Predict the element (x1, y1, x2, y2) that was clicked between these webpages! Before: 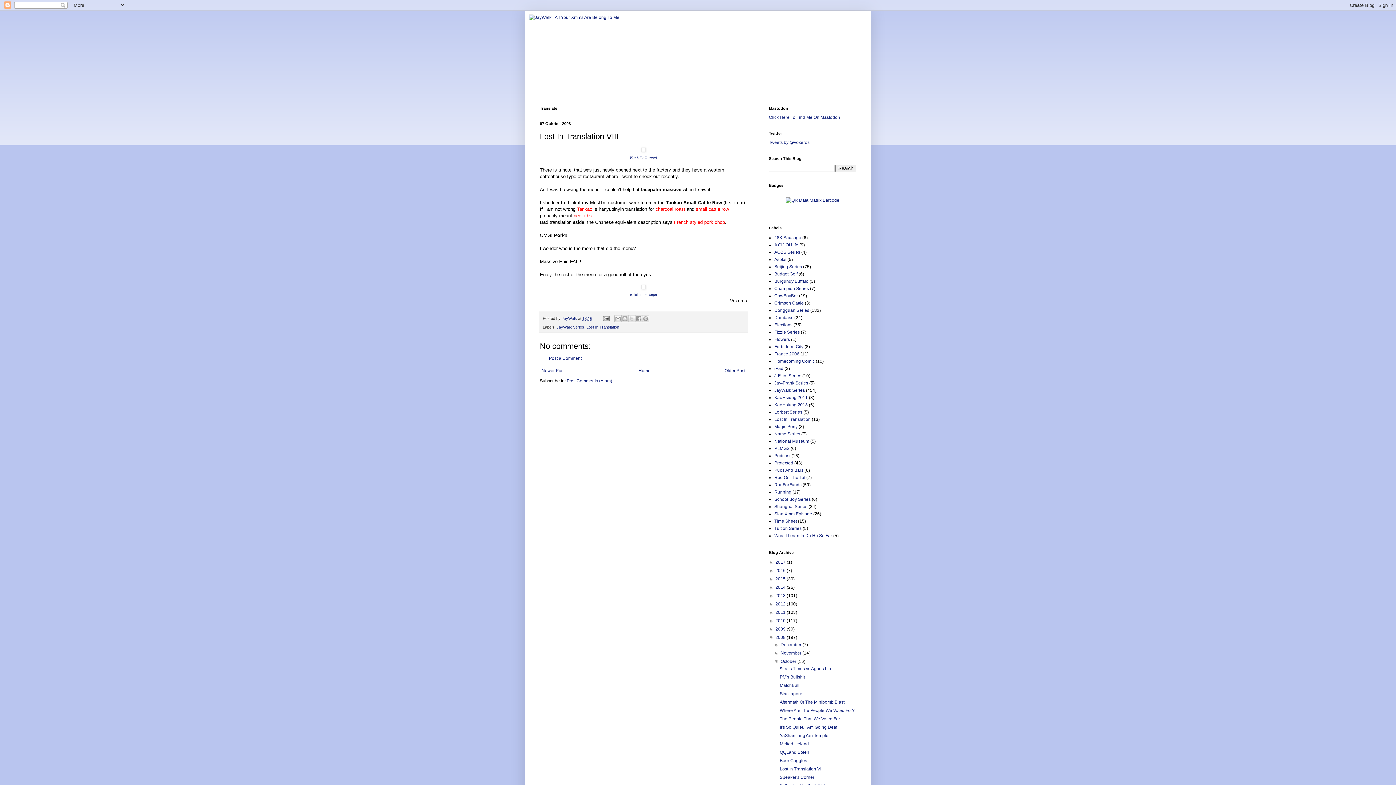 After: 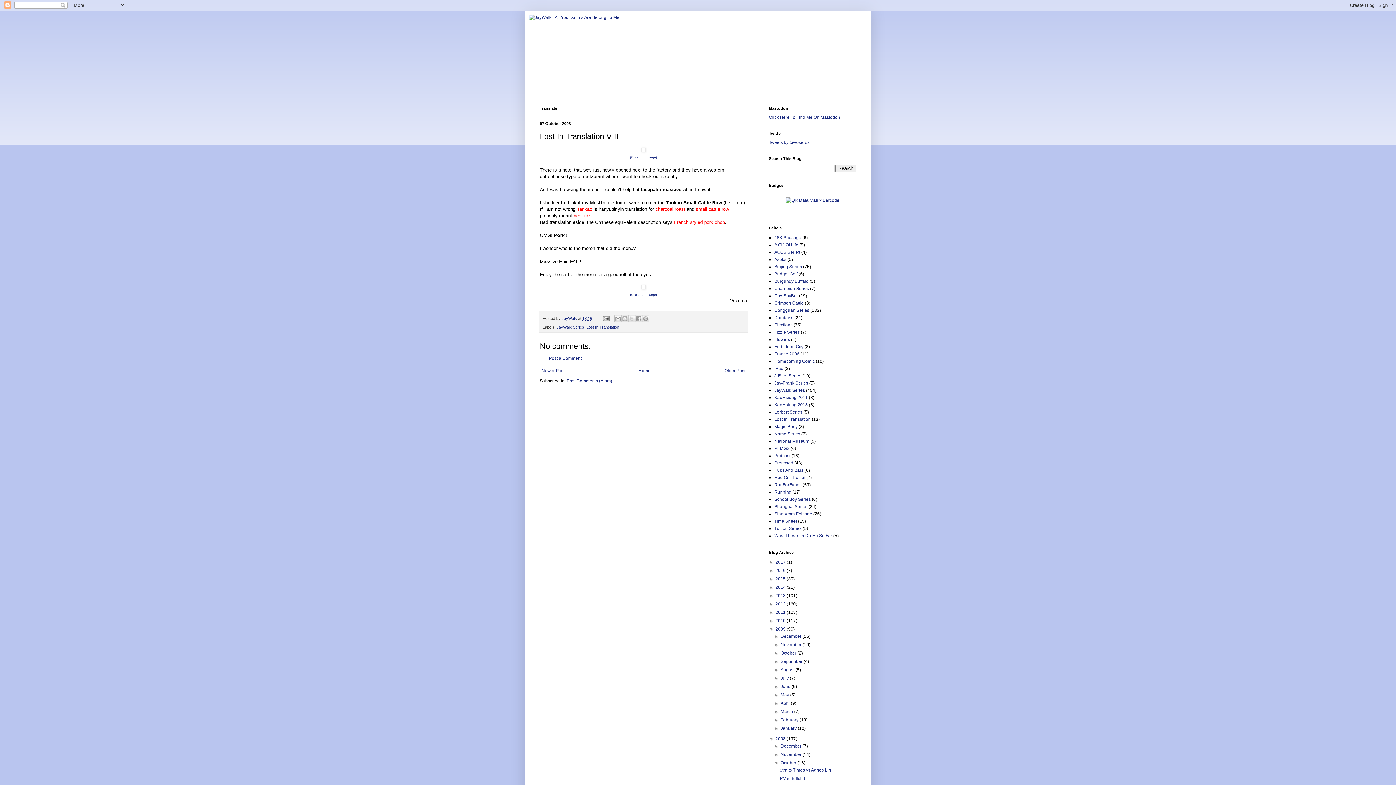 Action: bbox: (769, 626, 775, 632) label: ►  